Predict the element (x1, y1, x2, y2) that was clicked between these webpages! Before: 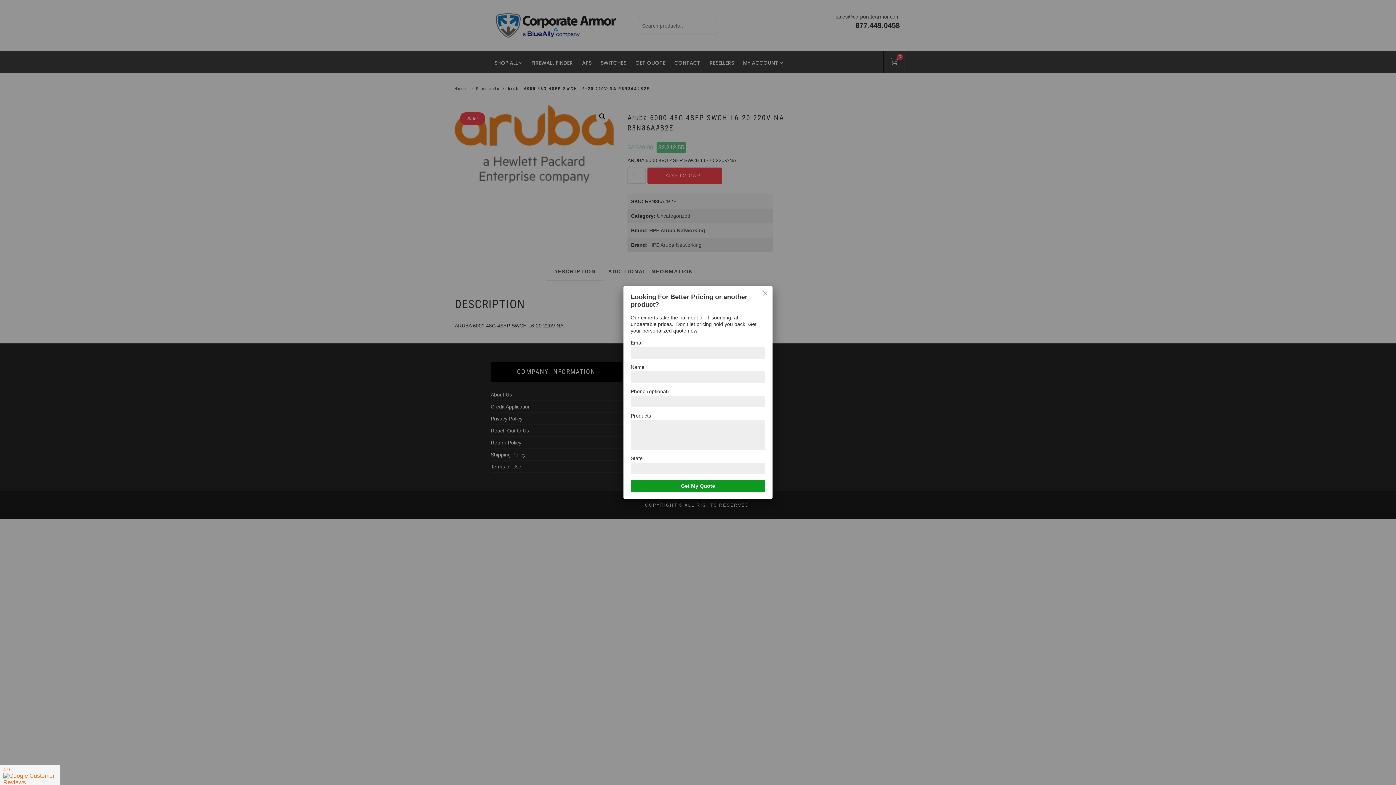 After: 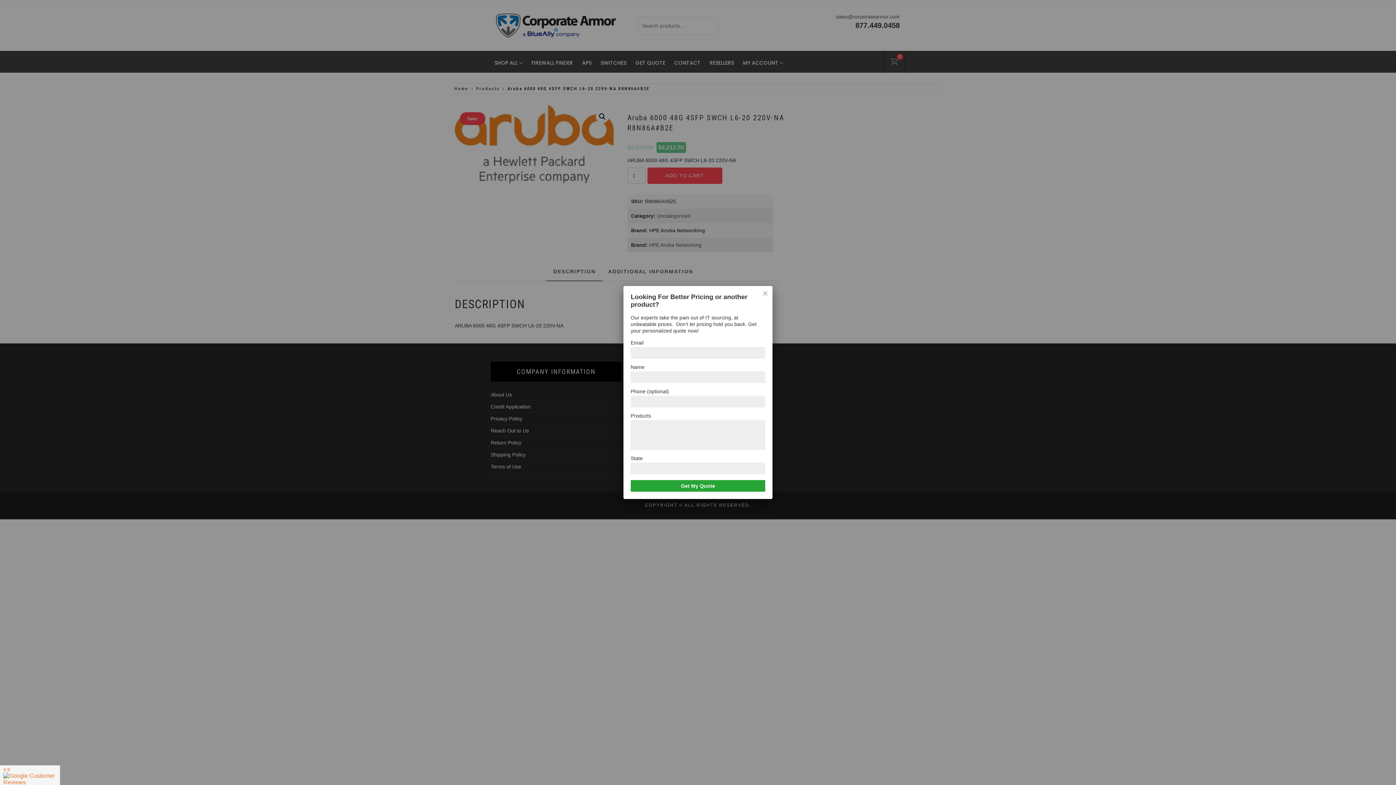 Action: label: Get My Quote bbox: (630, 480, 765, 492)